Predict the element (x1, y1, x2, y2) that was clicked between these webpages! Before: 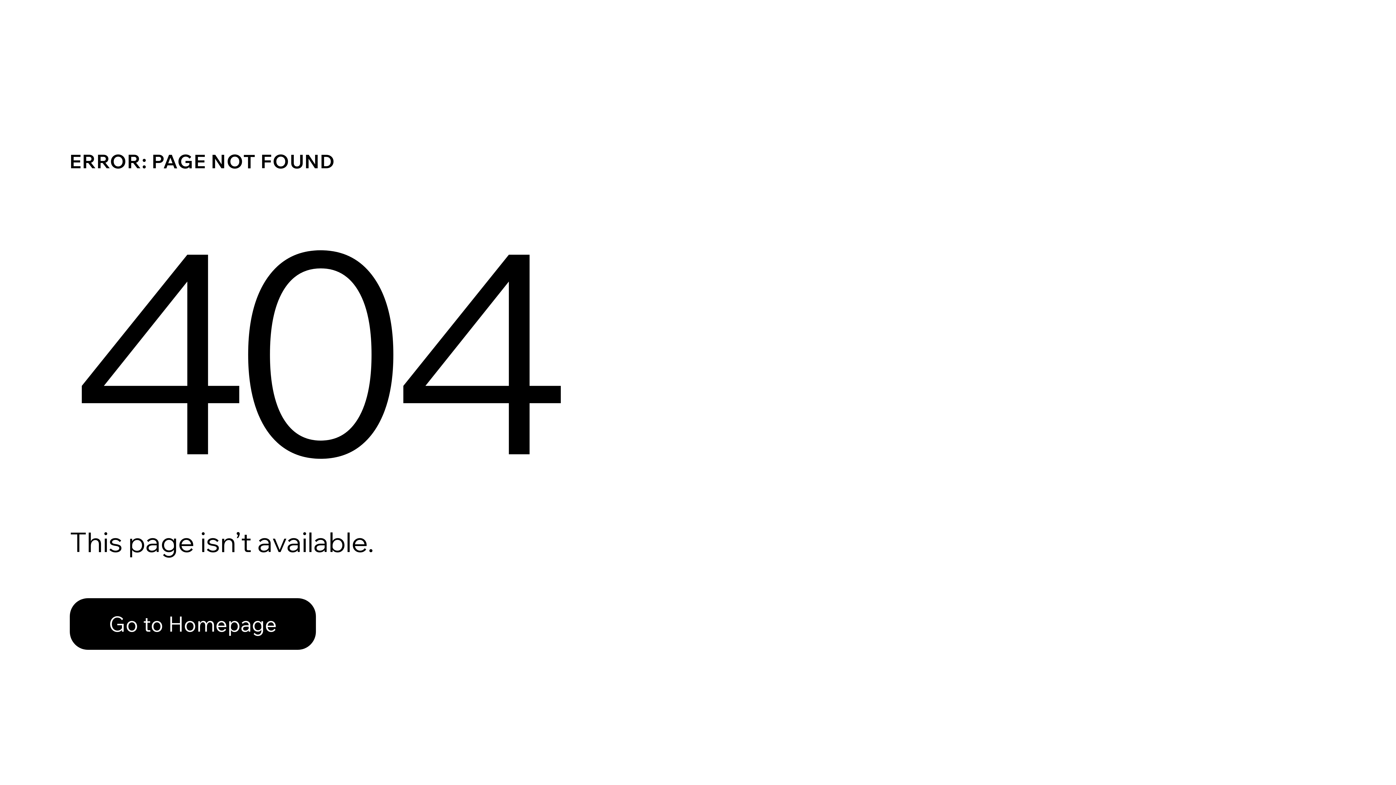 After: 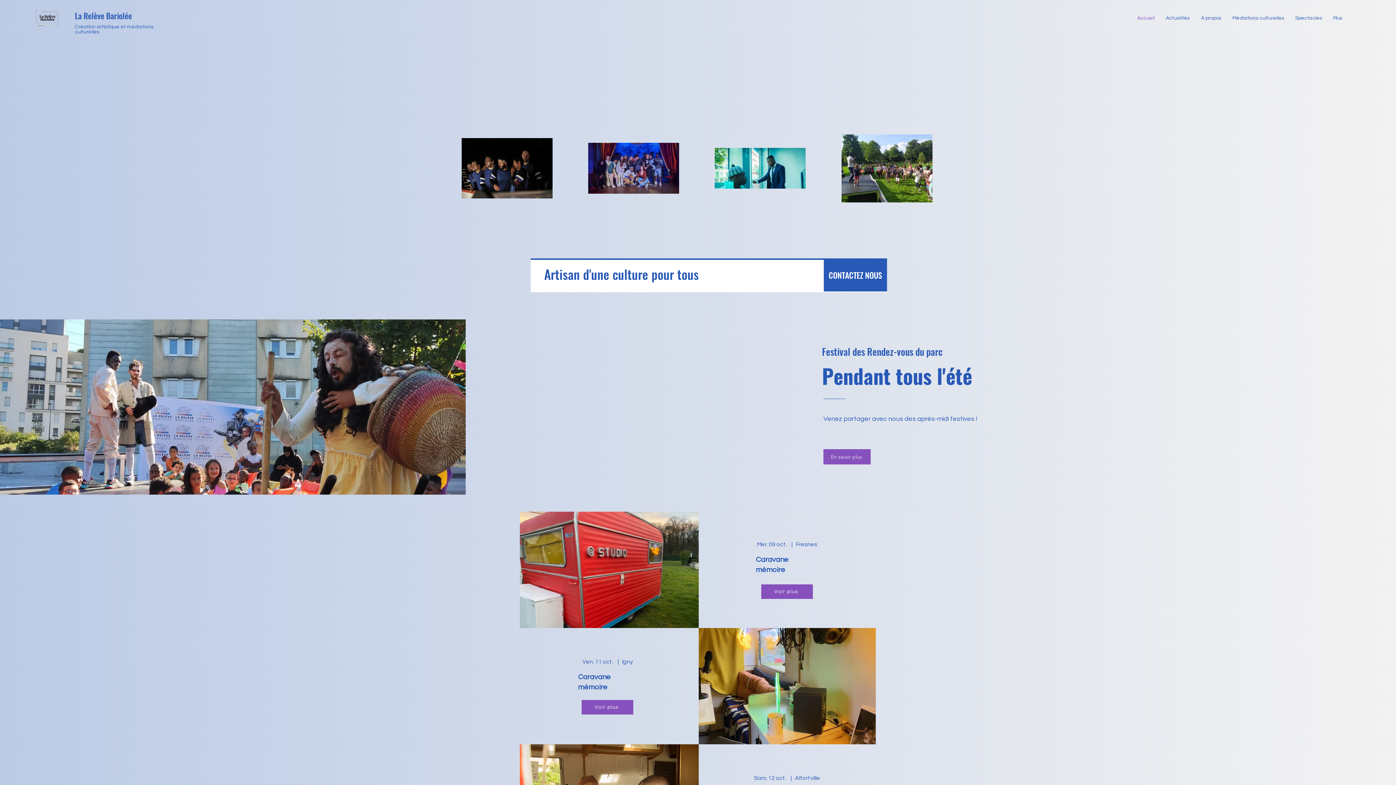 Action: bbox: (69, 598, 316, 650) label: Go to Homepage